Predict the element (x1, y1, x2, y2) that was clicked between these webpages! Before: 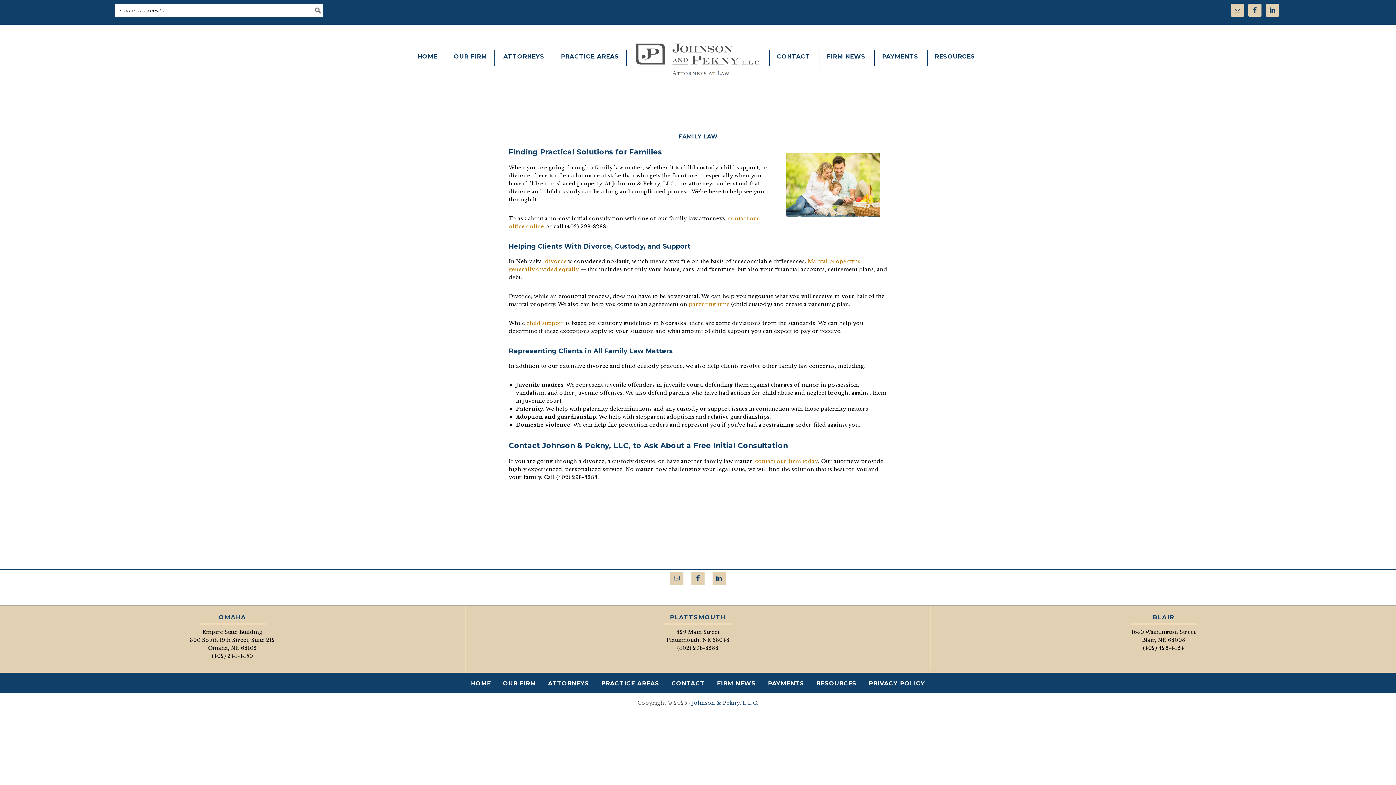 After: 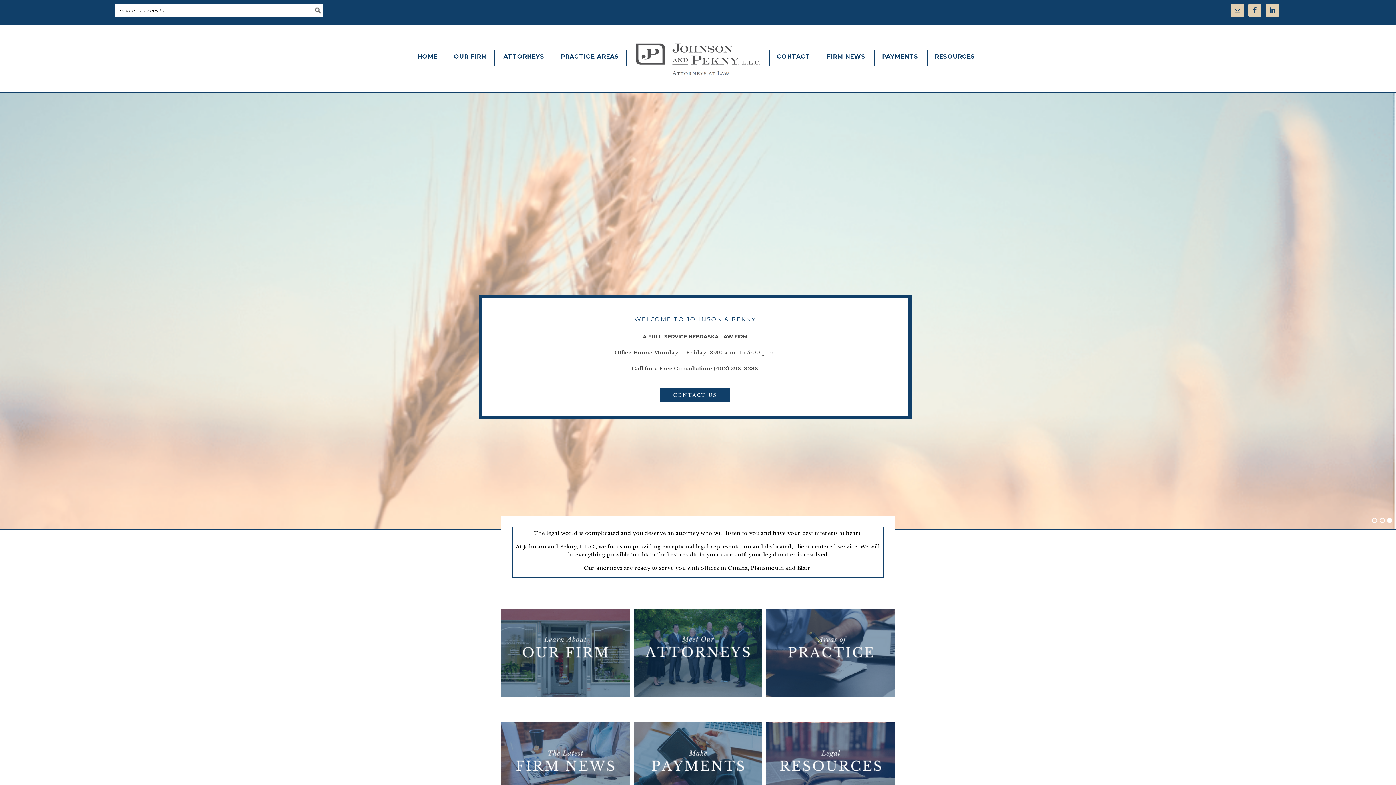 Action: label: JOHNSON AND PEKNY, L.L.C. bbox: (634, 32, 761, 86)